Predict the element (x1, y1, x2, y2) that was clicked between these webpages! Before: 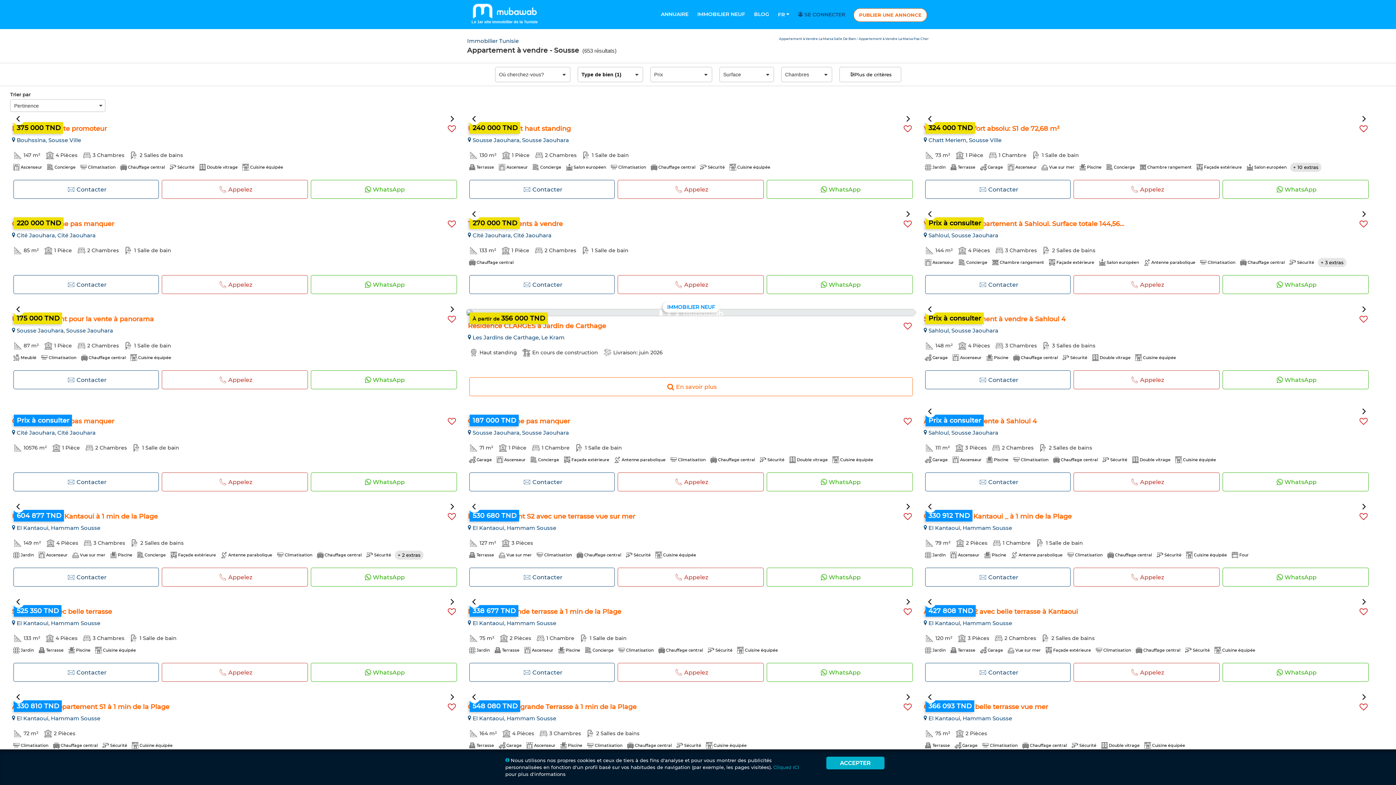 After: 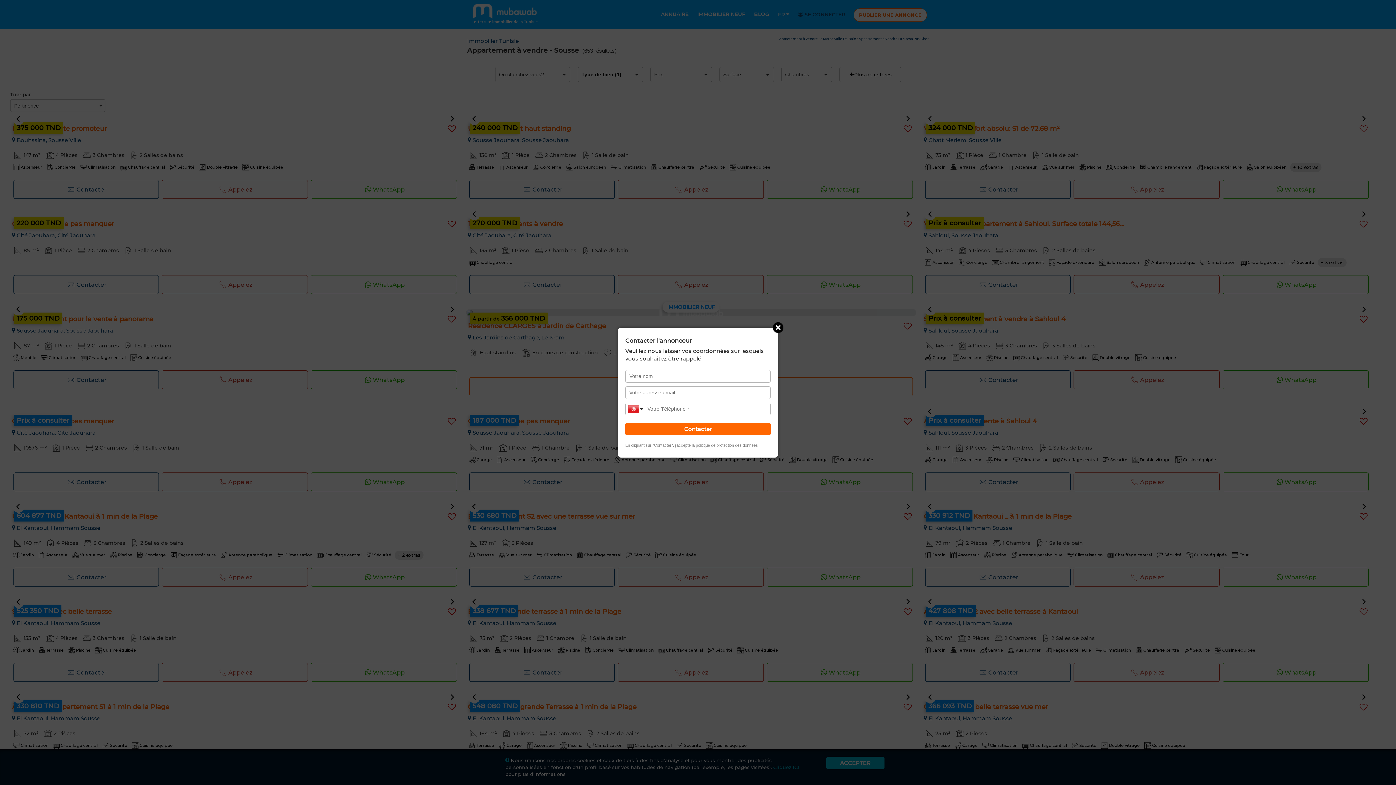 Action: bbox: (13, 180, 158, 198) label: Contacter